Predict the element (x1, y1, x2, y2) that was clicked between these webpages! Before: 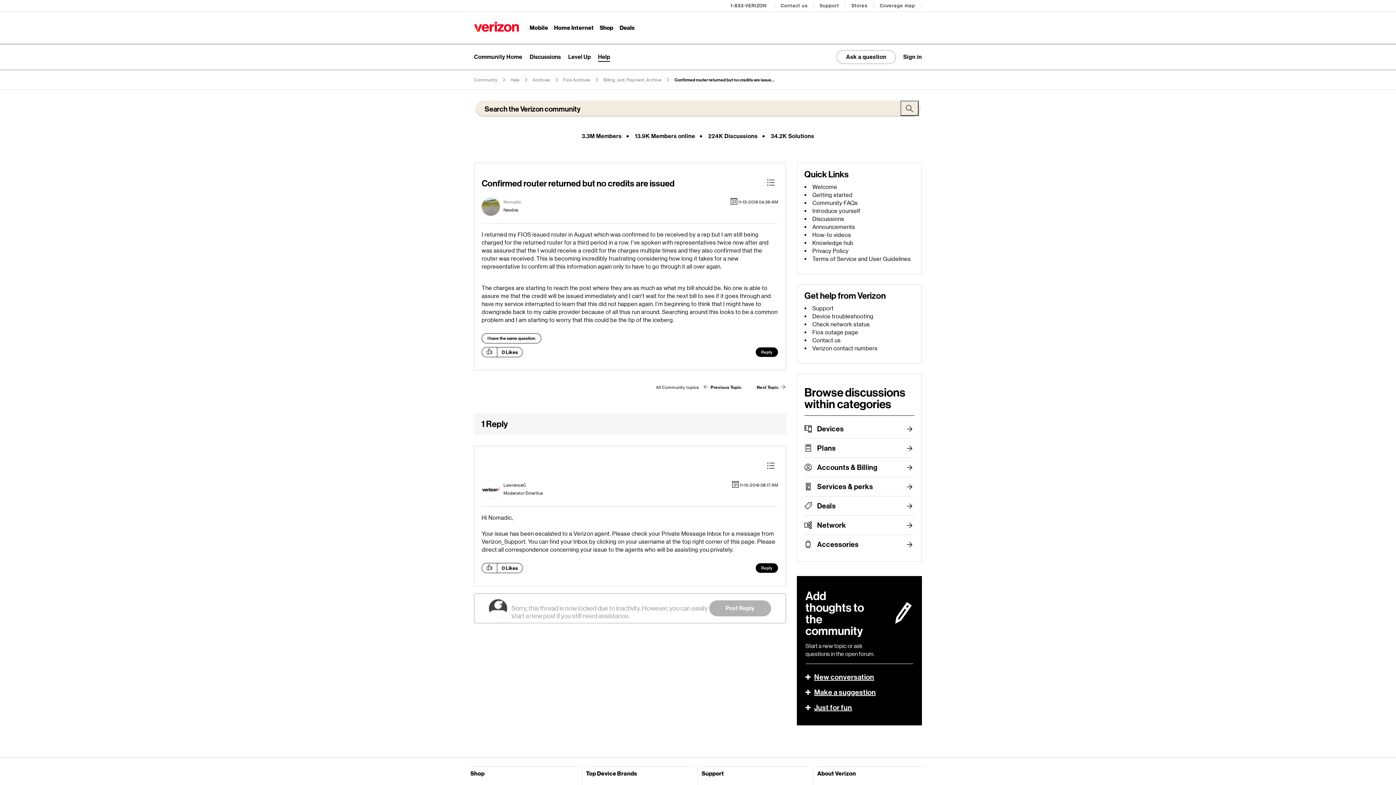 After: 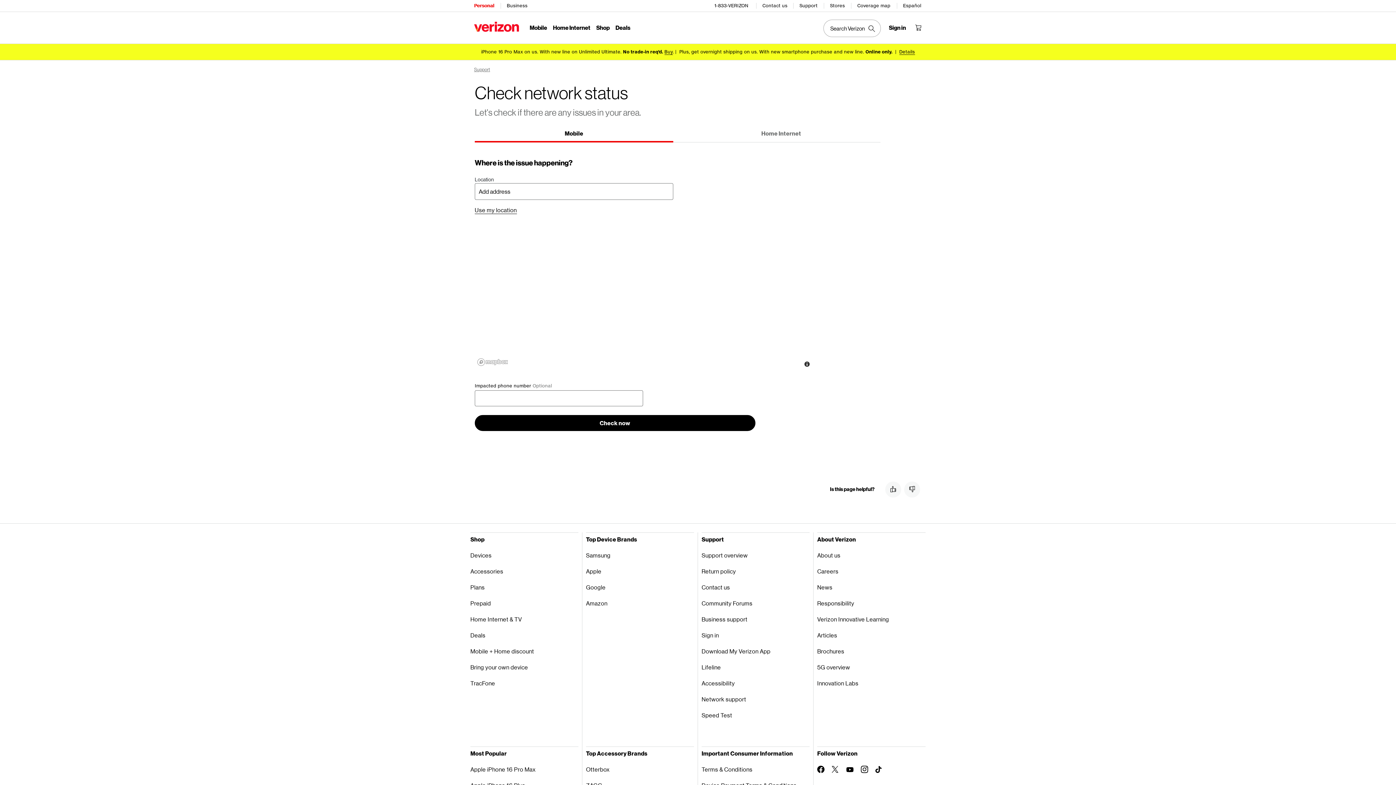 Action: label: Check network status bbox: (812, 321, 870, 328)